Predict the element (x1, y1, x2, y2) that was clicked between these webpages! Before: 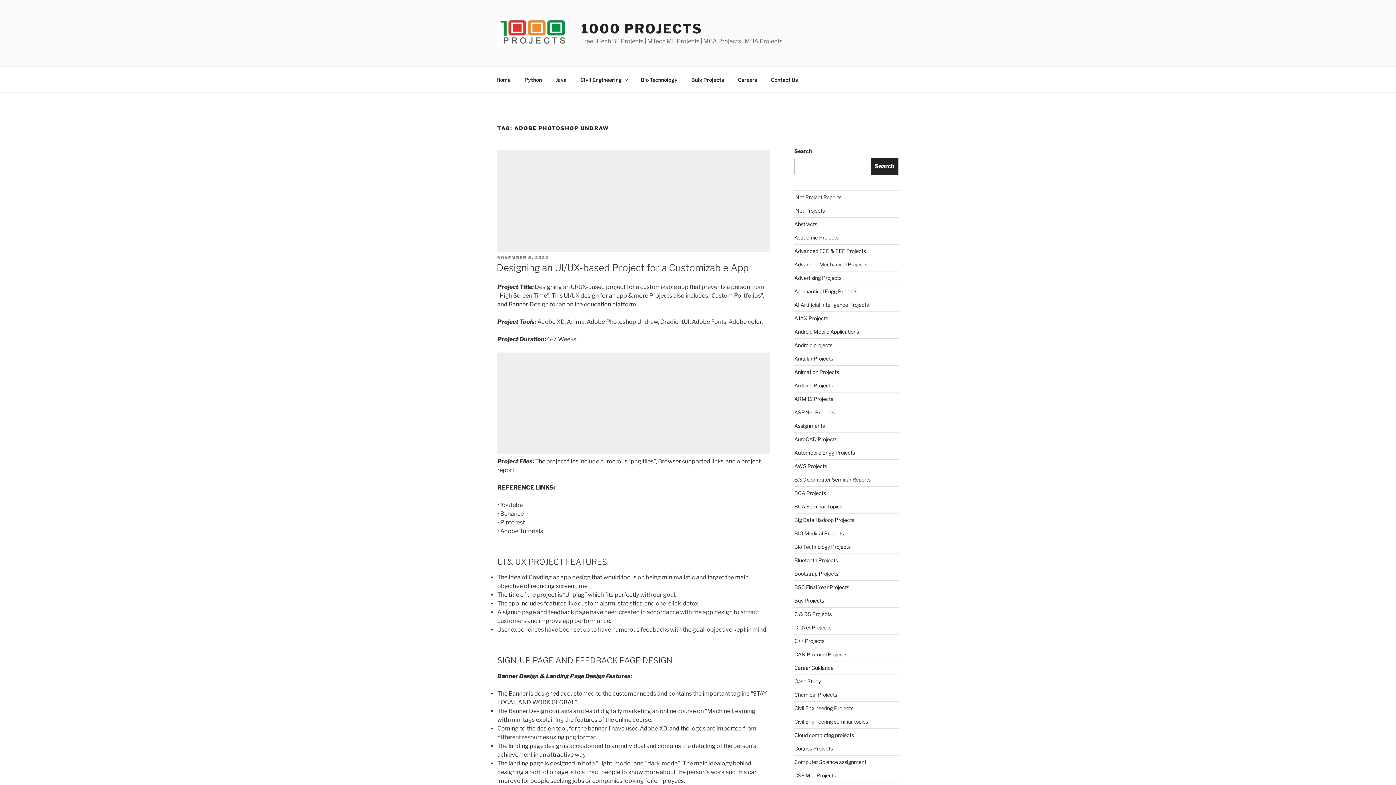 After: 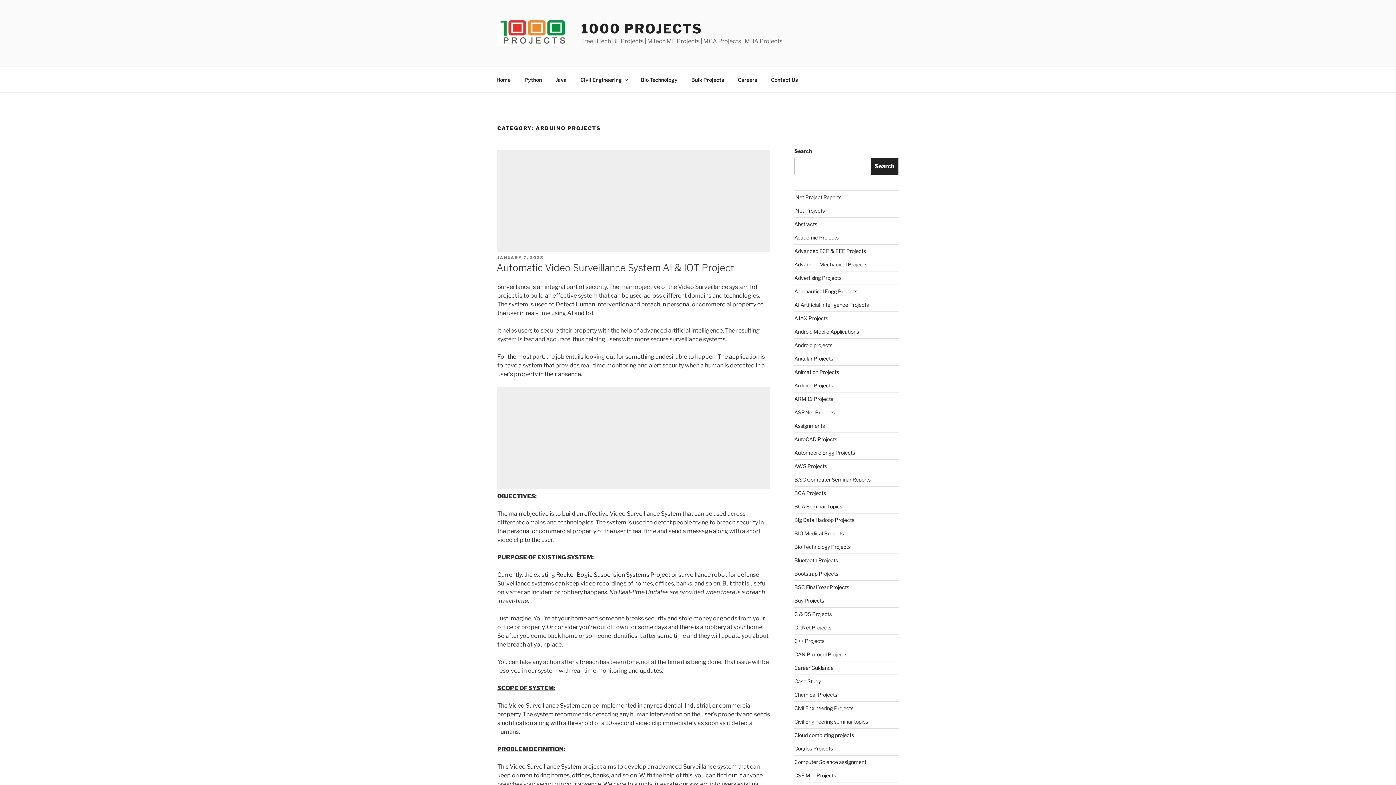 Action: bbox: (794, 382, 833, 388) label: Arduino Projects